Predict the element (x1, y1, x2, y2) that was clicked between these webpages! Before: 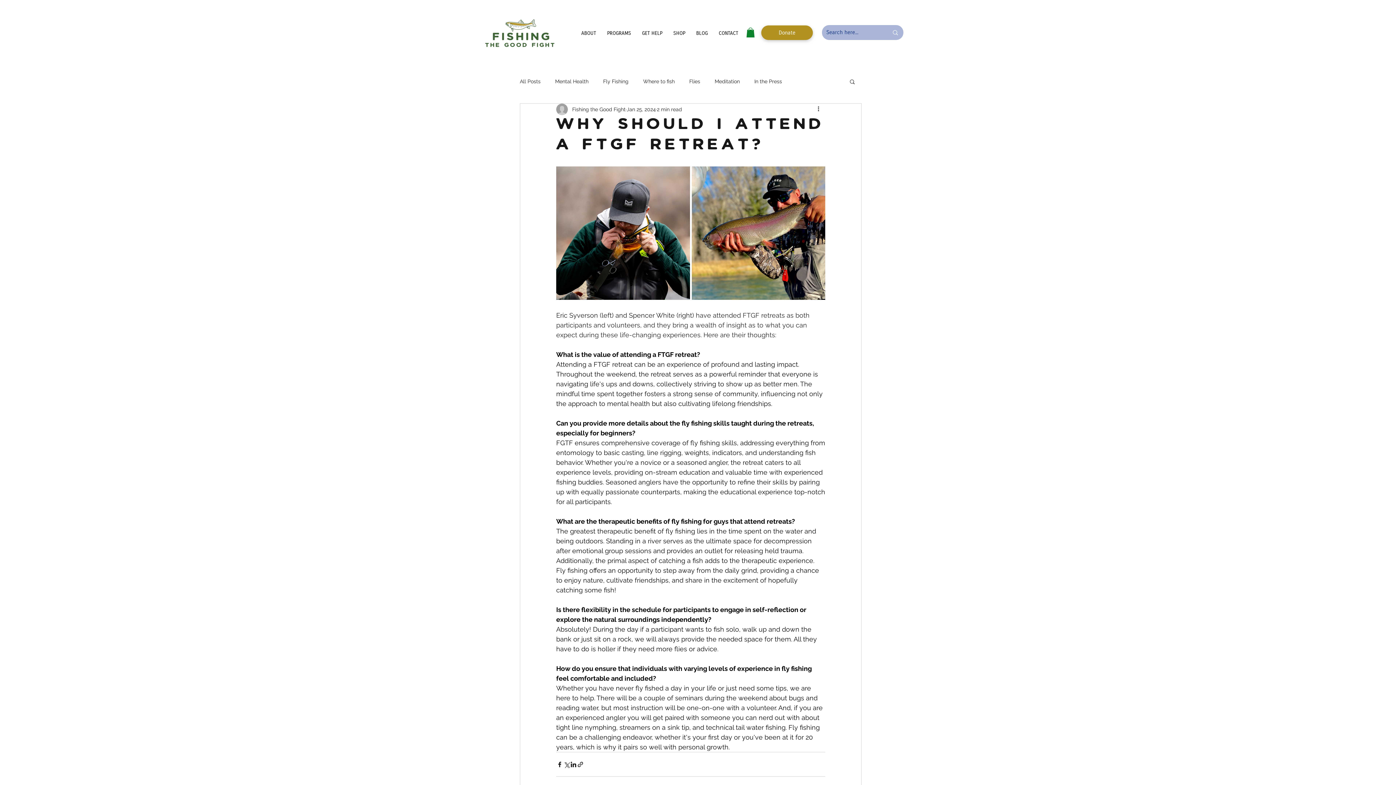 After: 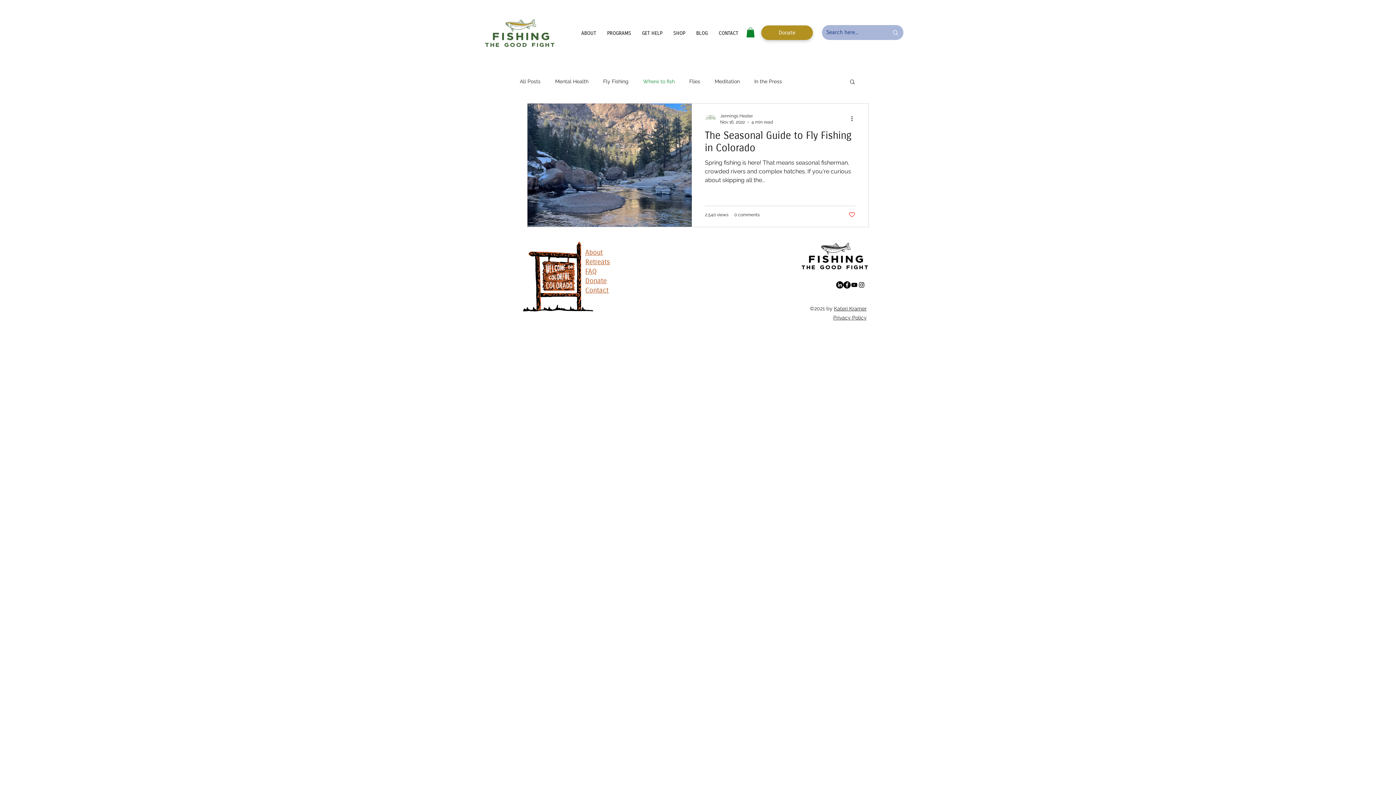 Action: bbox: (643, 78, 674, 84) label: Where to fish